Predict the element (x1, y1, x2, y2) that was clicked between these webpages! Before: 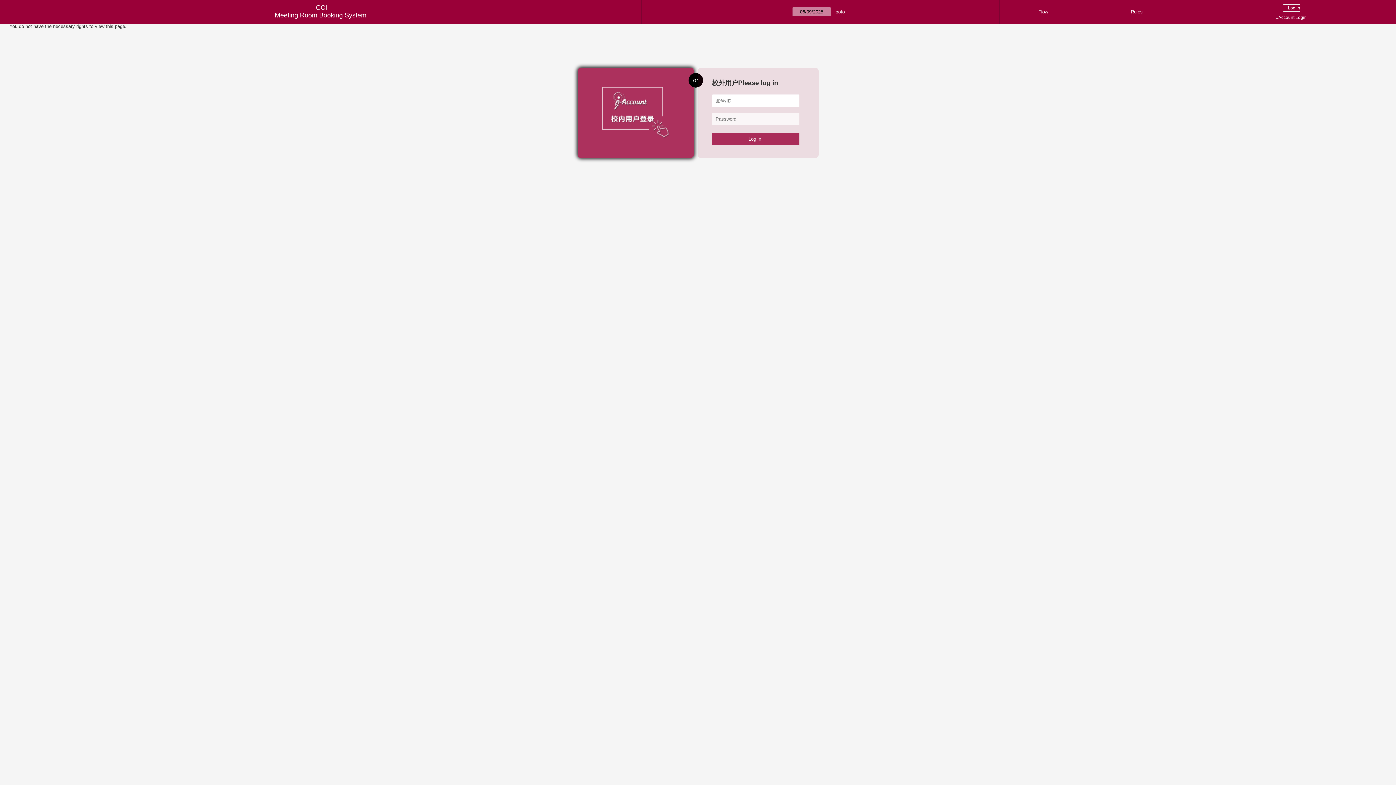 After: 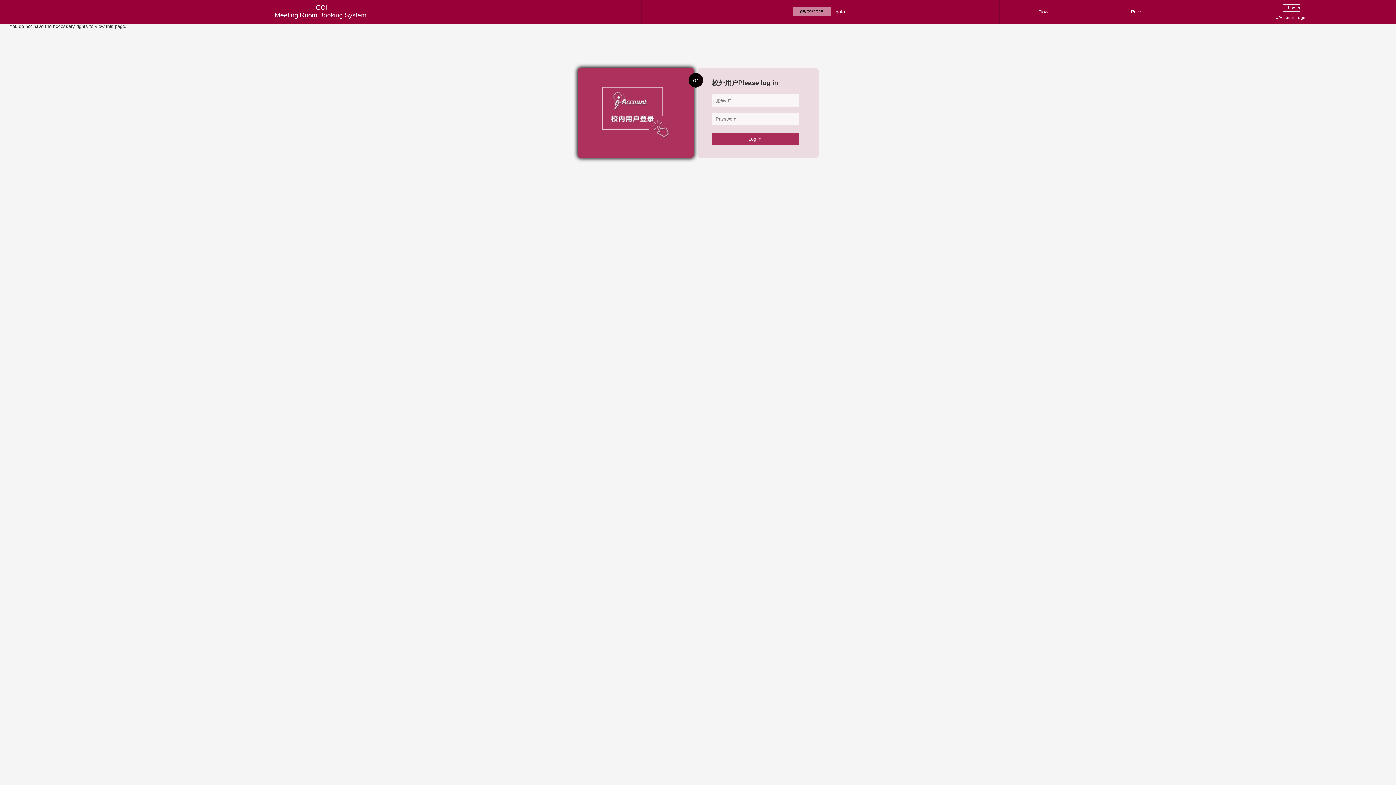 Action: bbox: (1038, 9, 1048, 14) label: Flow